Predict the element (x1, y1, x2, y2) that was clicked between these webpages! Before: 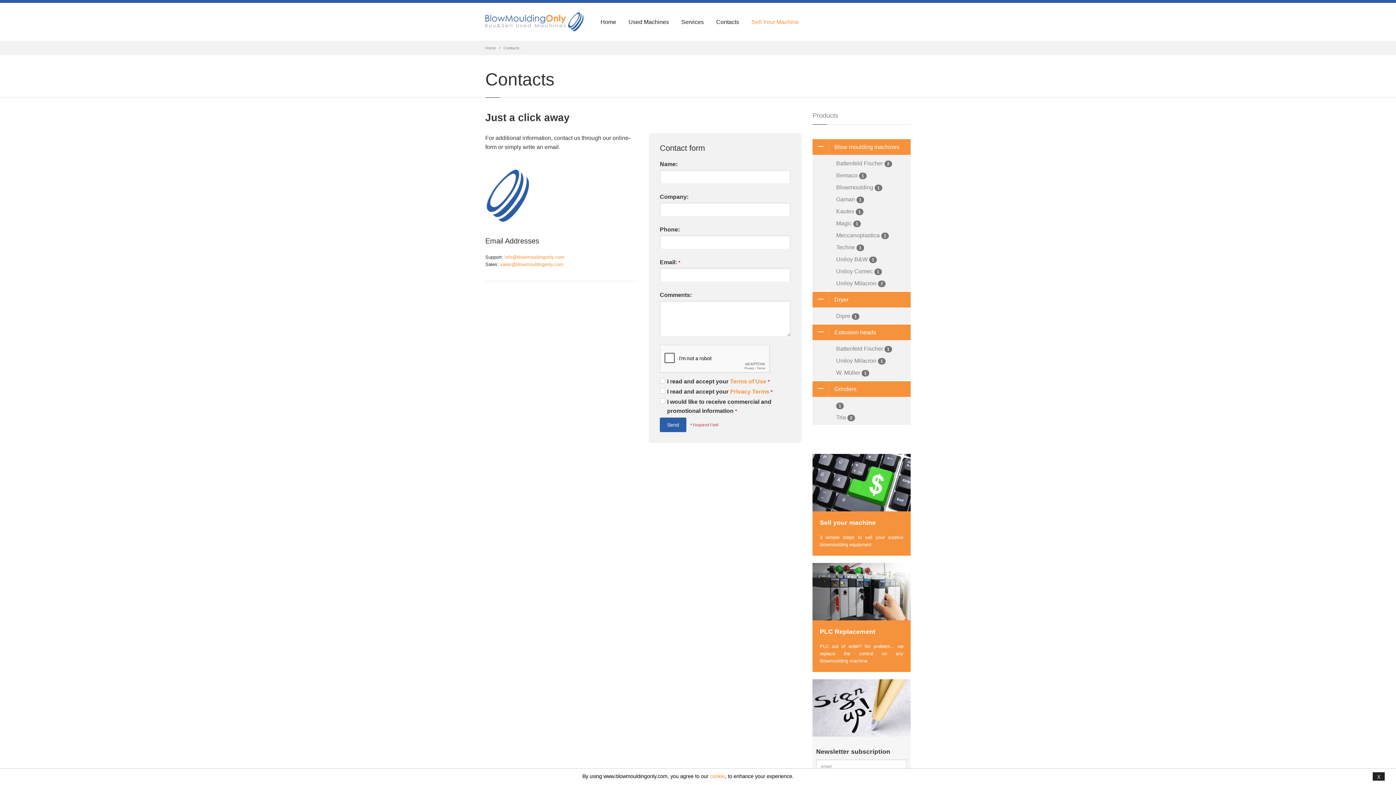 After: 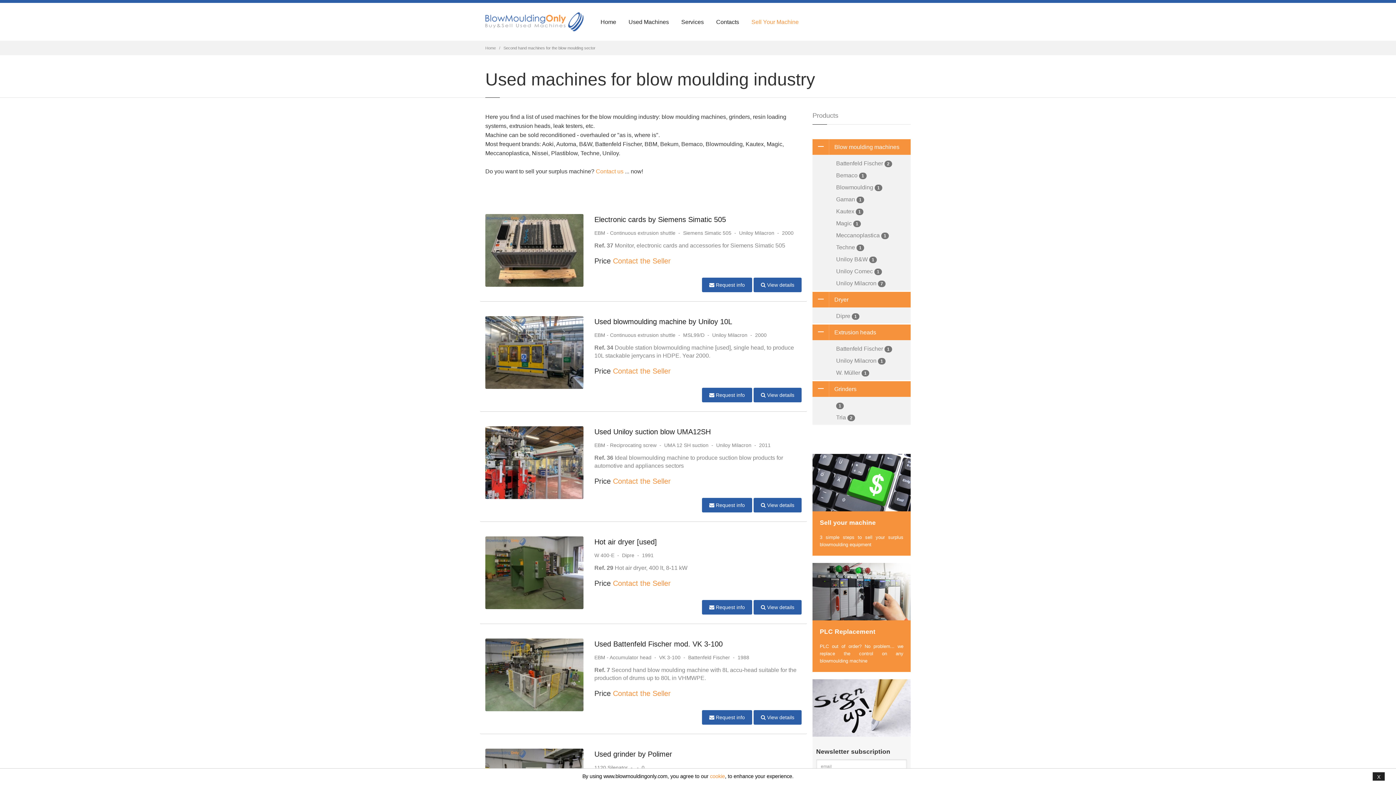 Action: label: Used Machines bbox: (623, 14, 674, 30)